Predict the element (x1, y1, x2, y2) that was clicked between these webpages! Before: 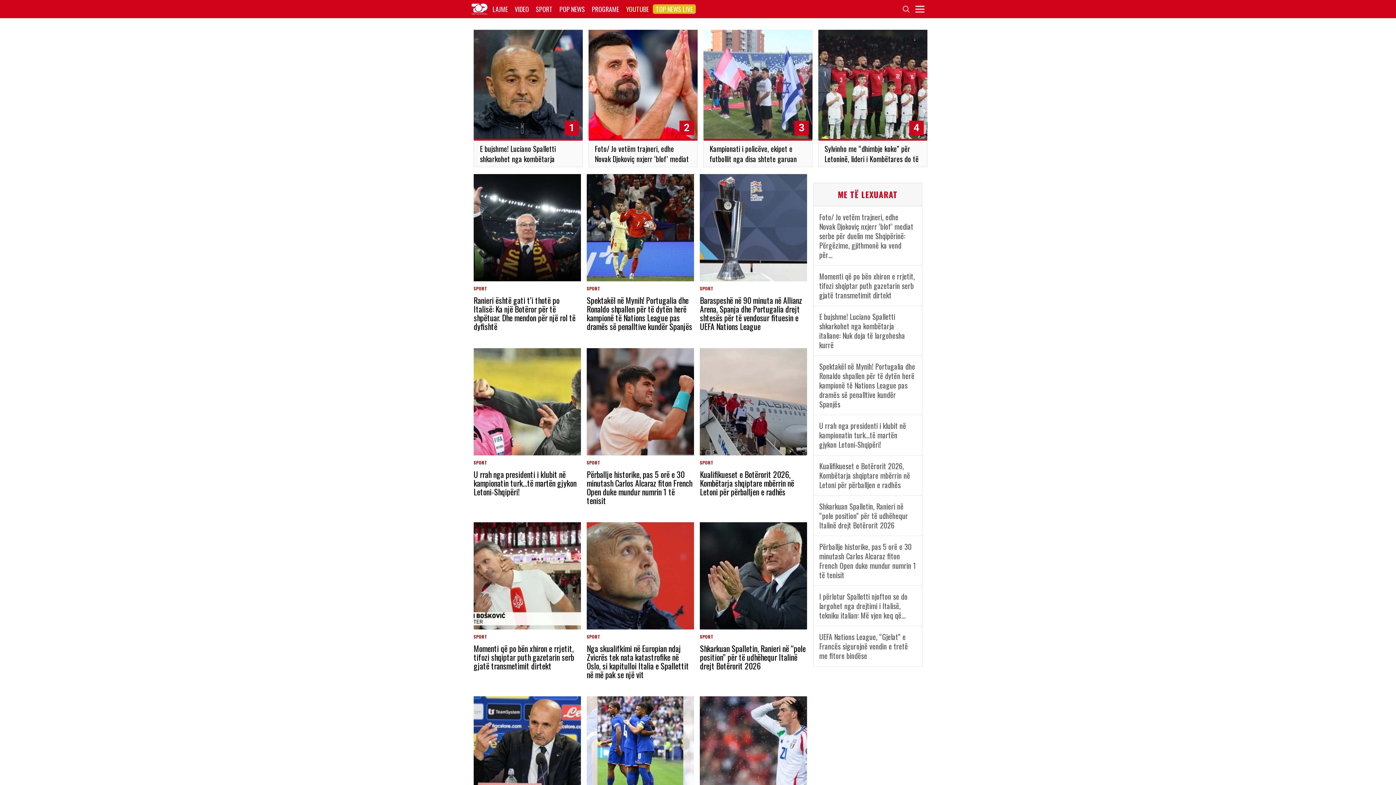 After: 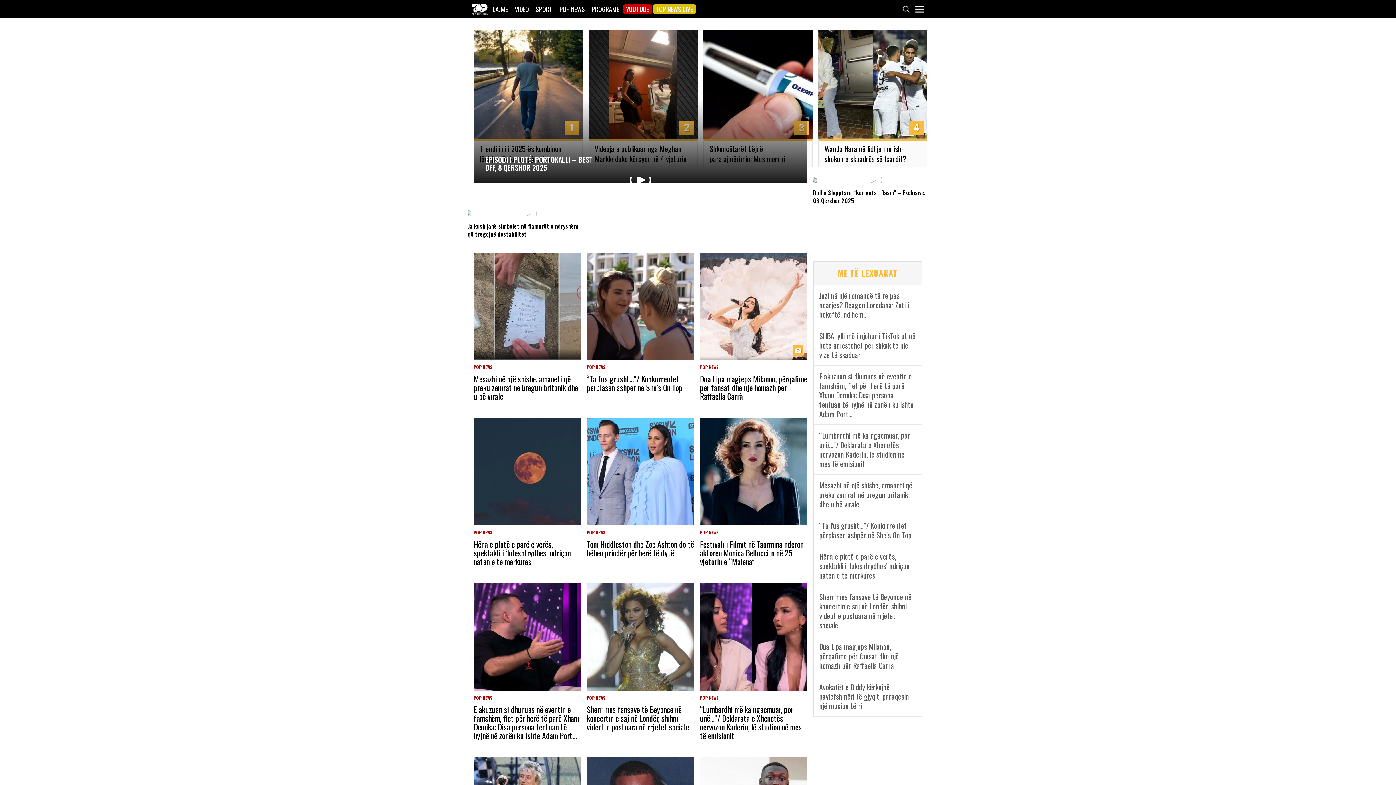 Action: bbox: (556, 4, 588, 13) label: POP NEWS